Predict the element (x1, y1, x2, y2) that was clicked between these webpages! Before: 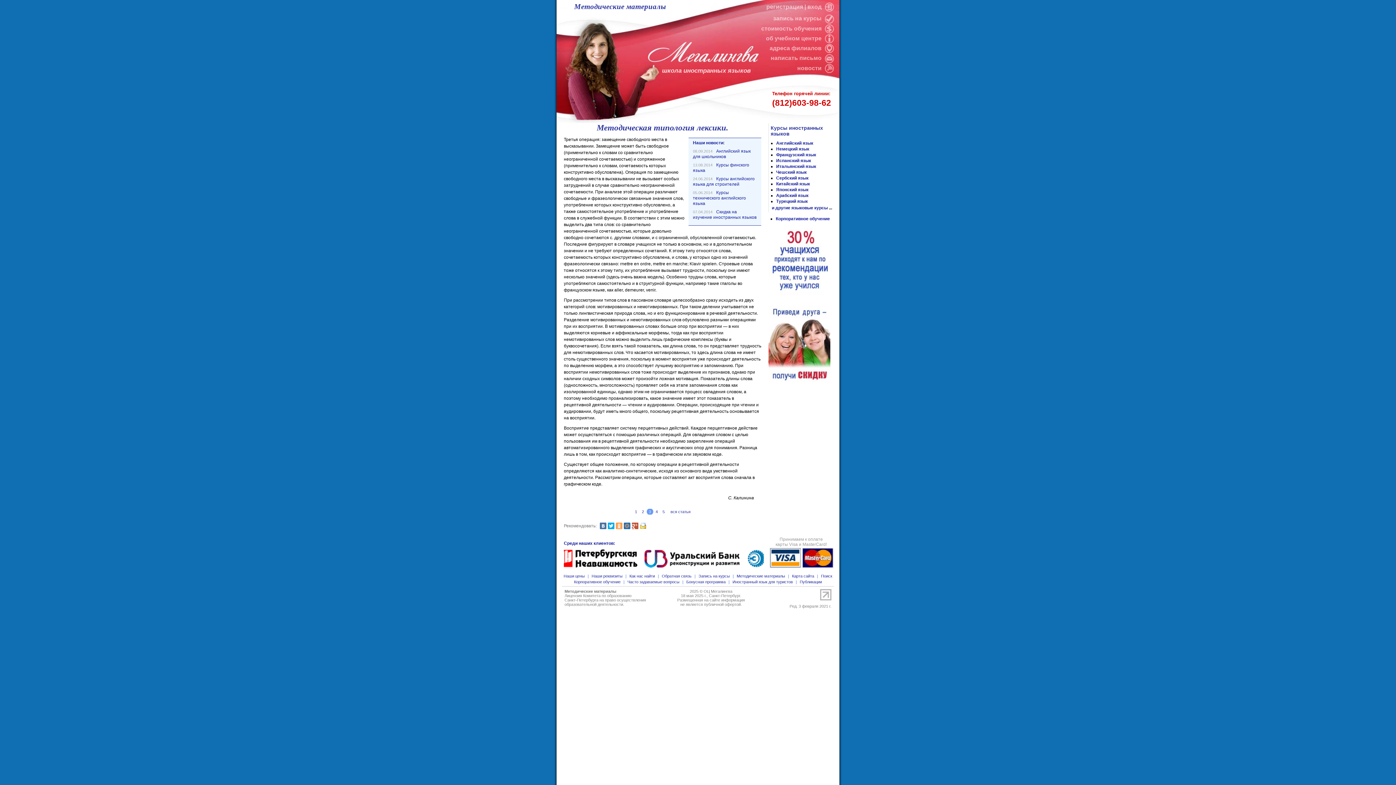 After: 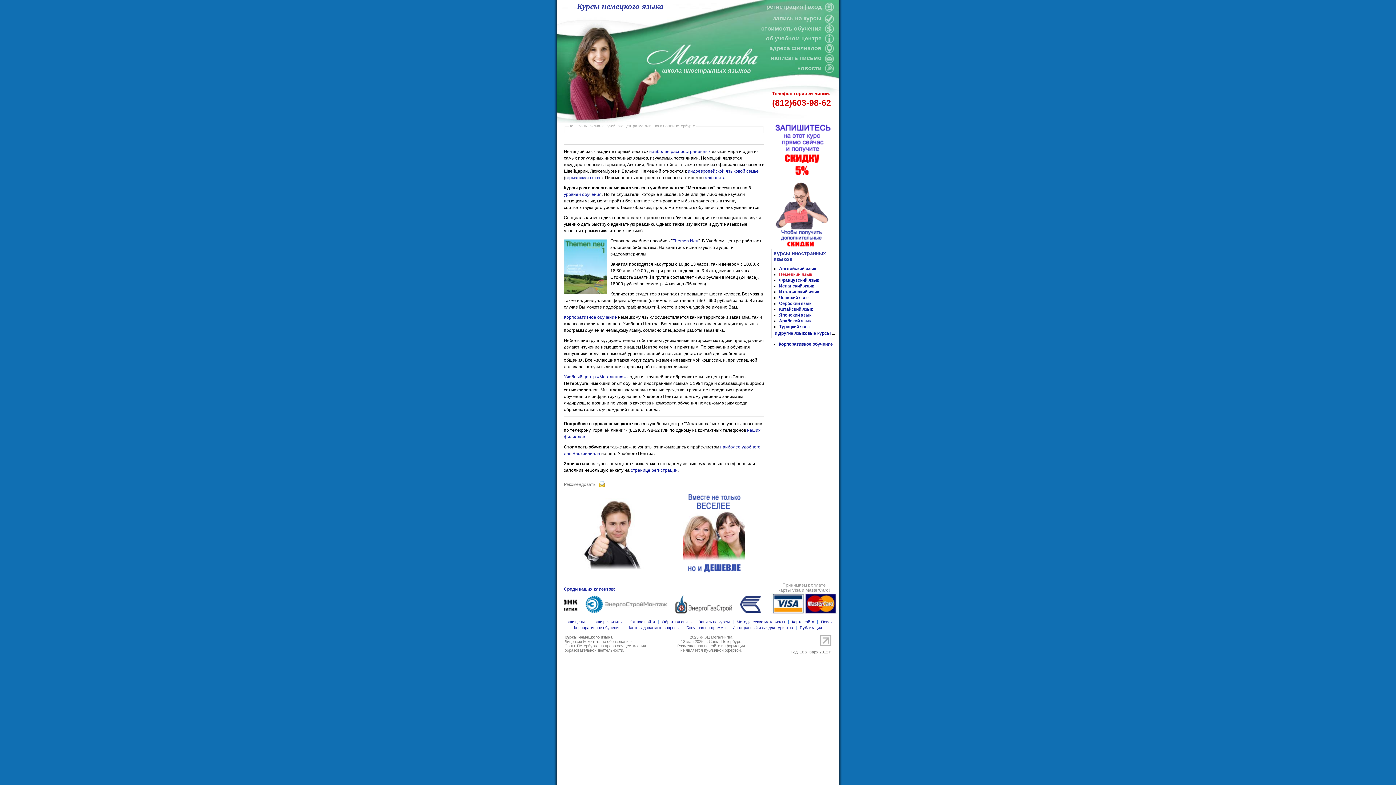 Action: bbox: (776, 146, 809, 151) label: Немецкий язык